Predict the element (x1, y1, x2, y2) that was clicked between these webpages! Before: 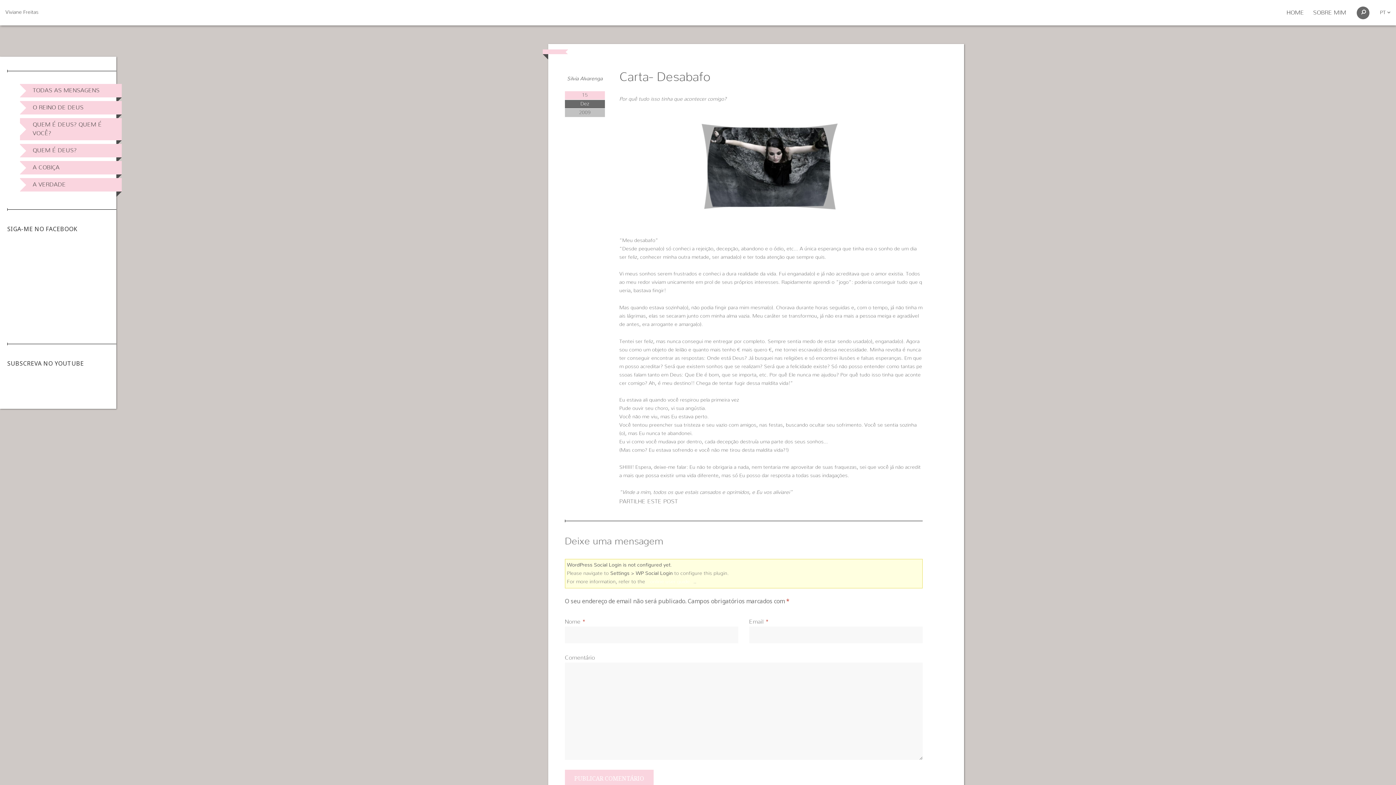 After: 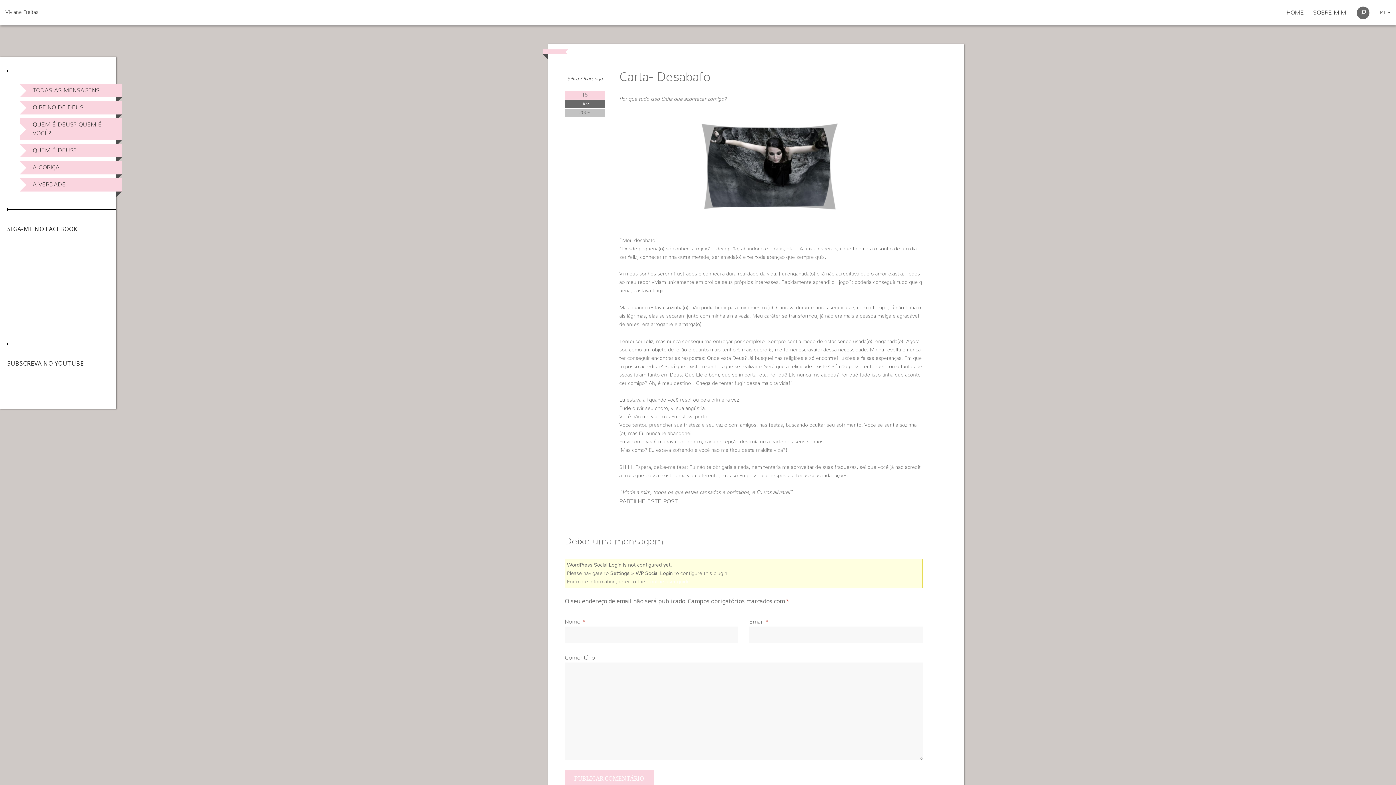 Action: bbox: (542, 49, 571, 54)